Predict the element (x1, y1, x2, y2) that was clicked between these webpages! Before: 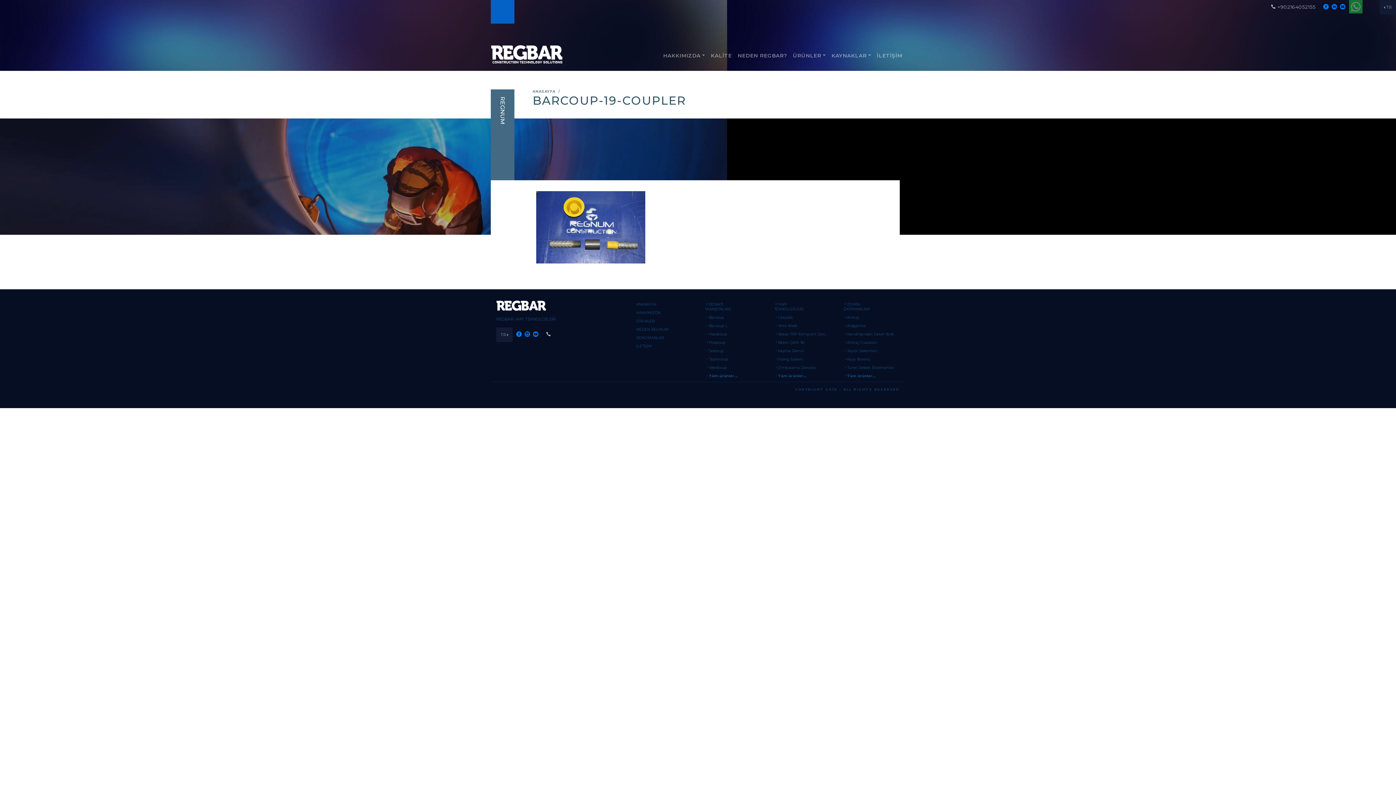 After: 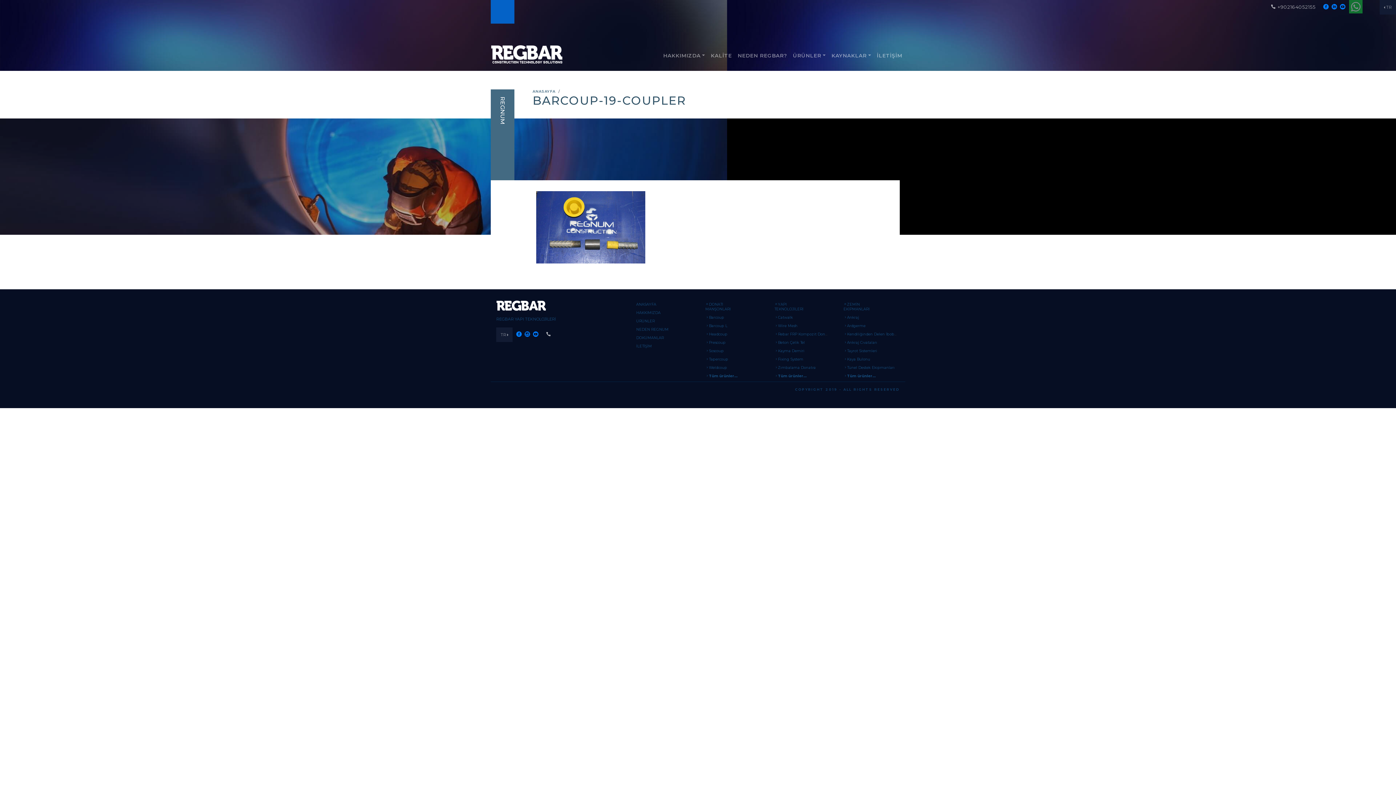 Action: bbox: (524, 331, 531, 338)